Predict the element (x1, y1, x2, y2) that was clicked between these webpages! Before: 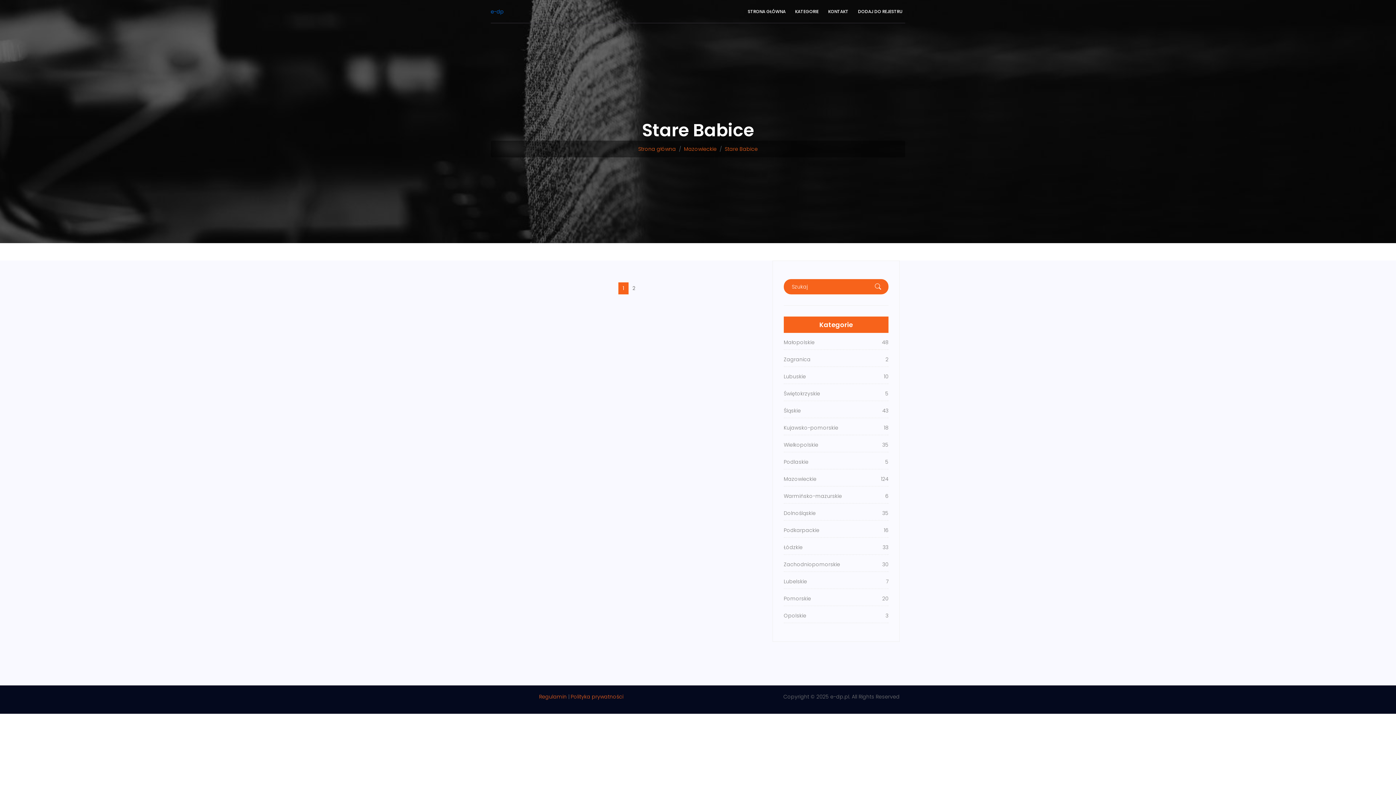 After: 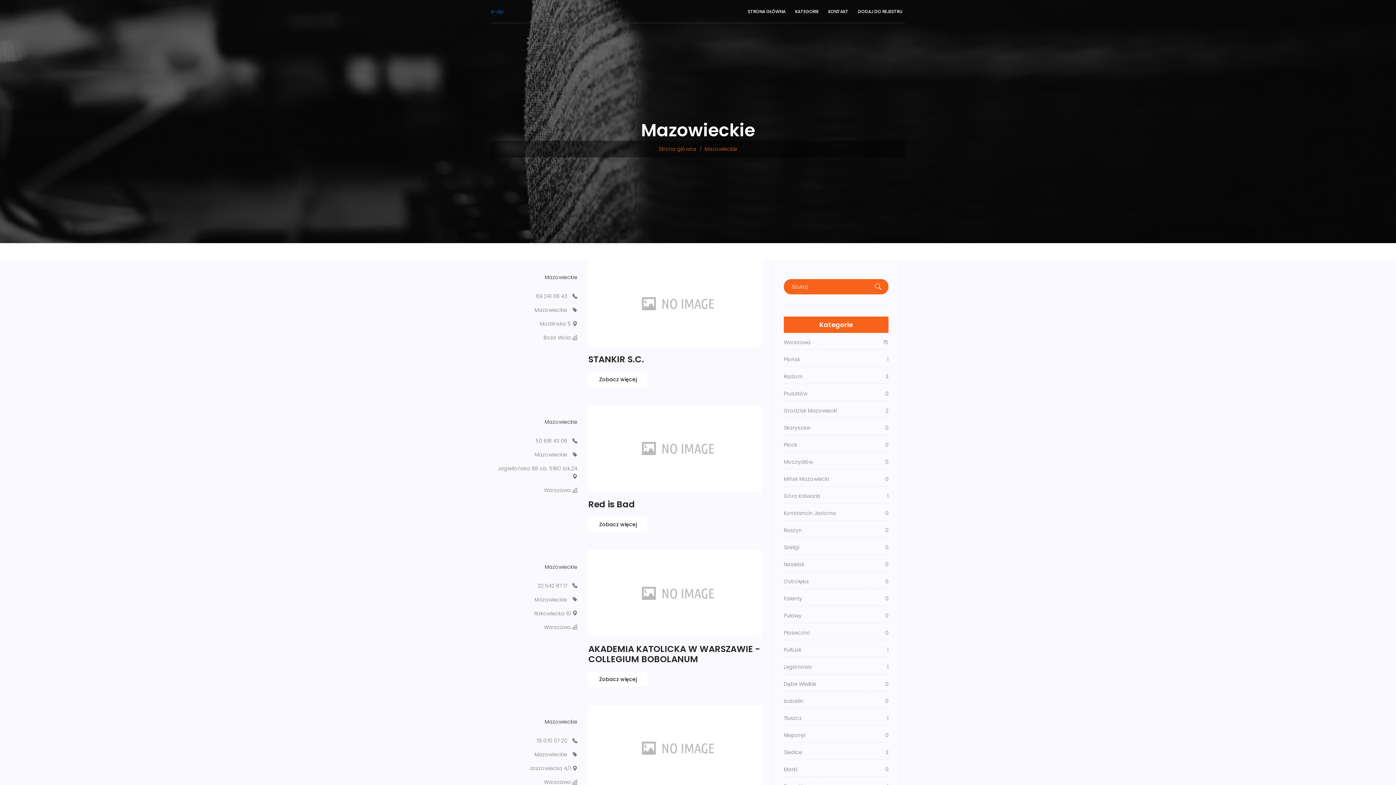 Action: bbox: (784, 475, 888, 483) label: Mazowieckie

124